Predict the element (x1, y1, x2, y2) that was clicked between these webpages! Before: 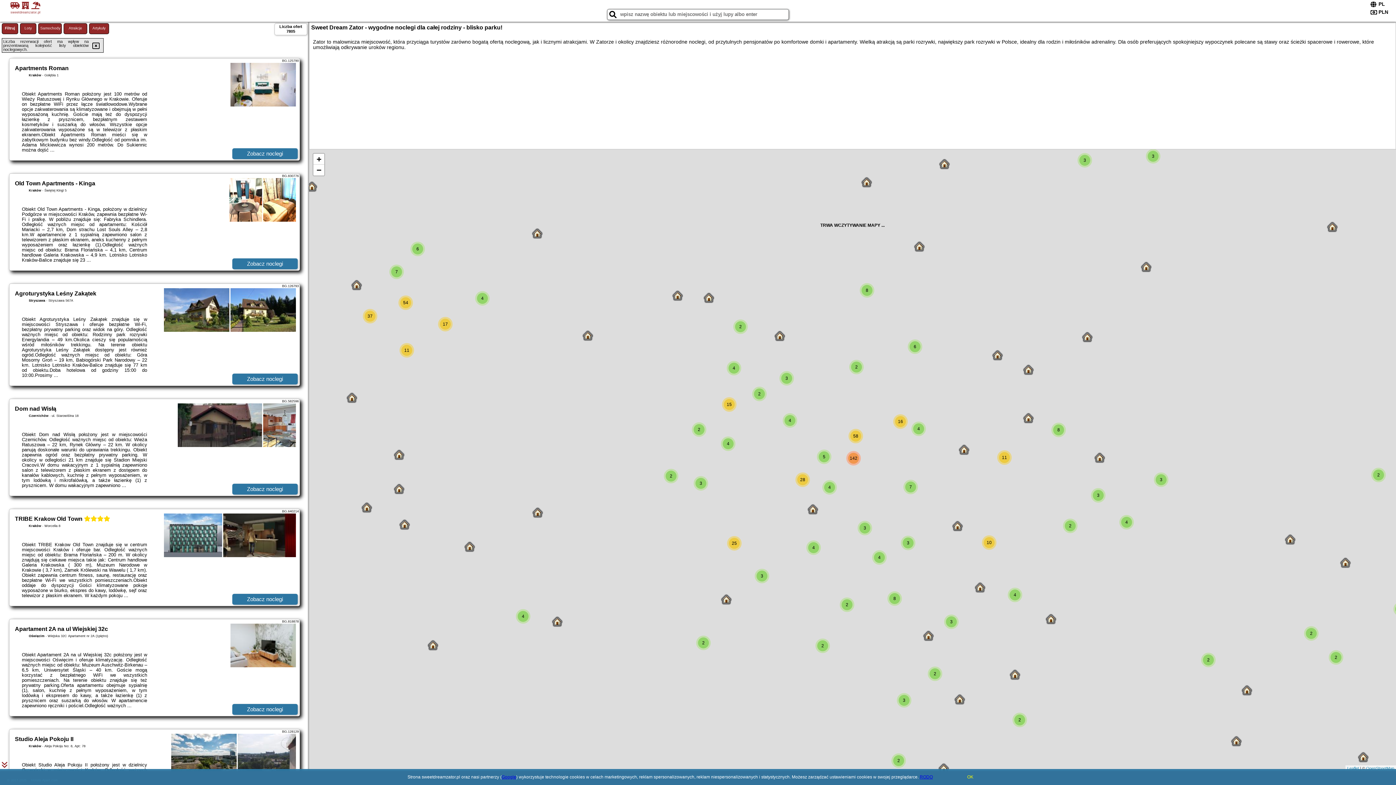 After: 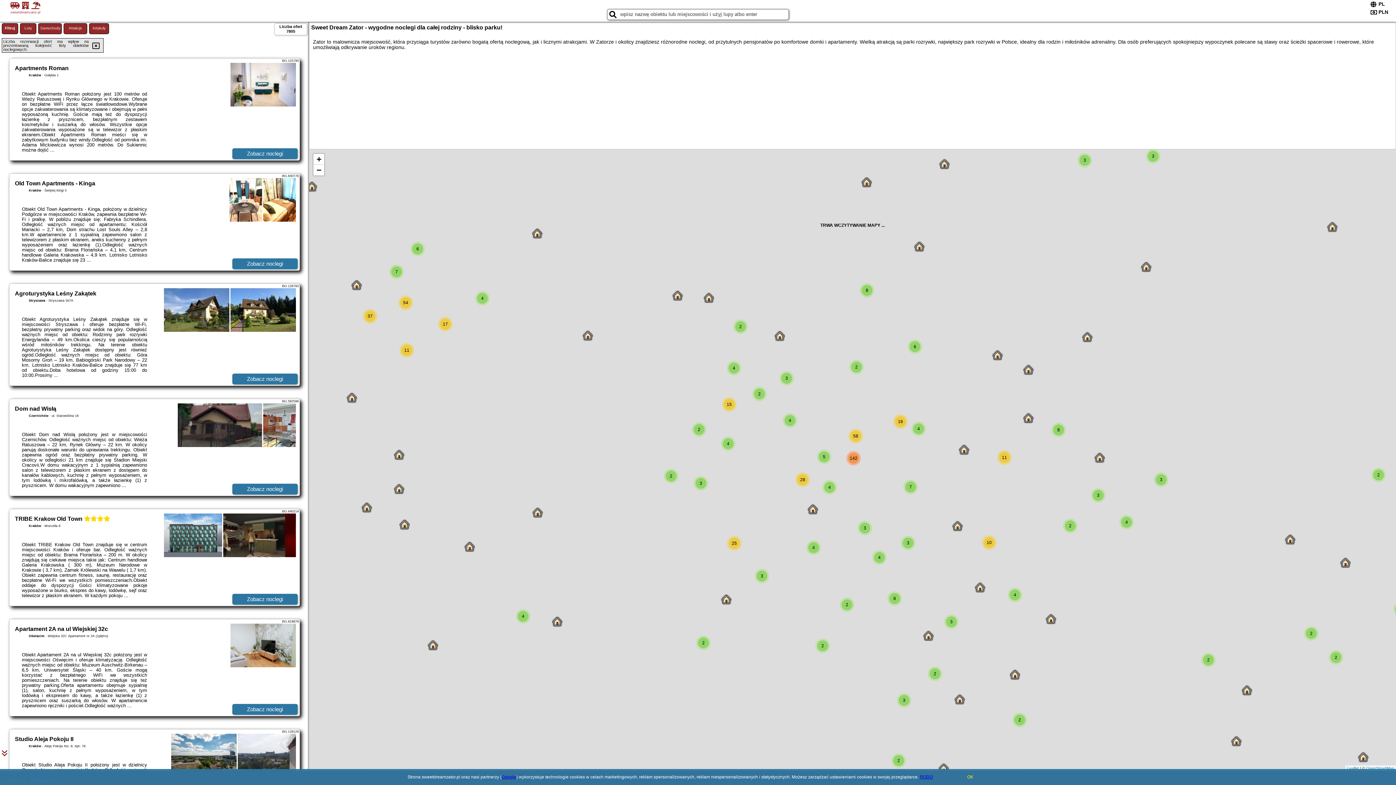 Action: label: RODO bbox: (920, 774, 933, 780)